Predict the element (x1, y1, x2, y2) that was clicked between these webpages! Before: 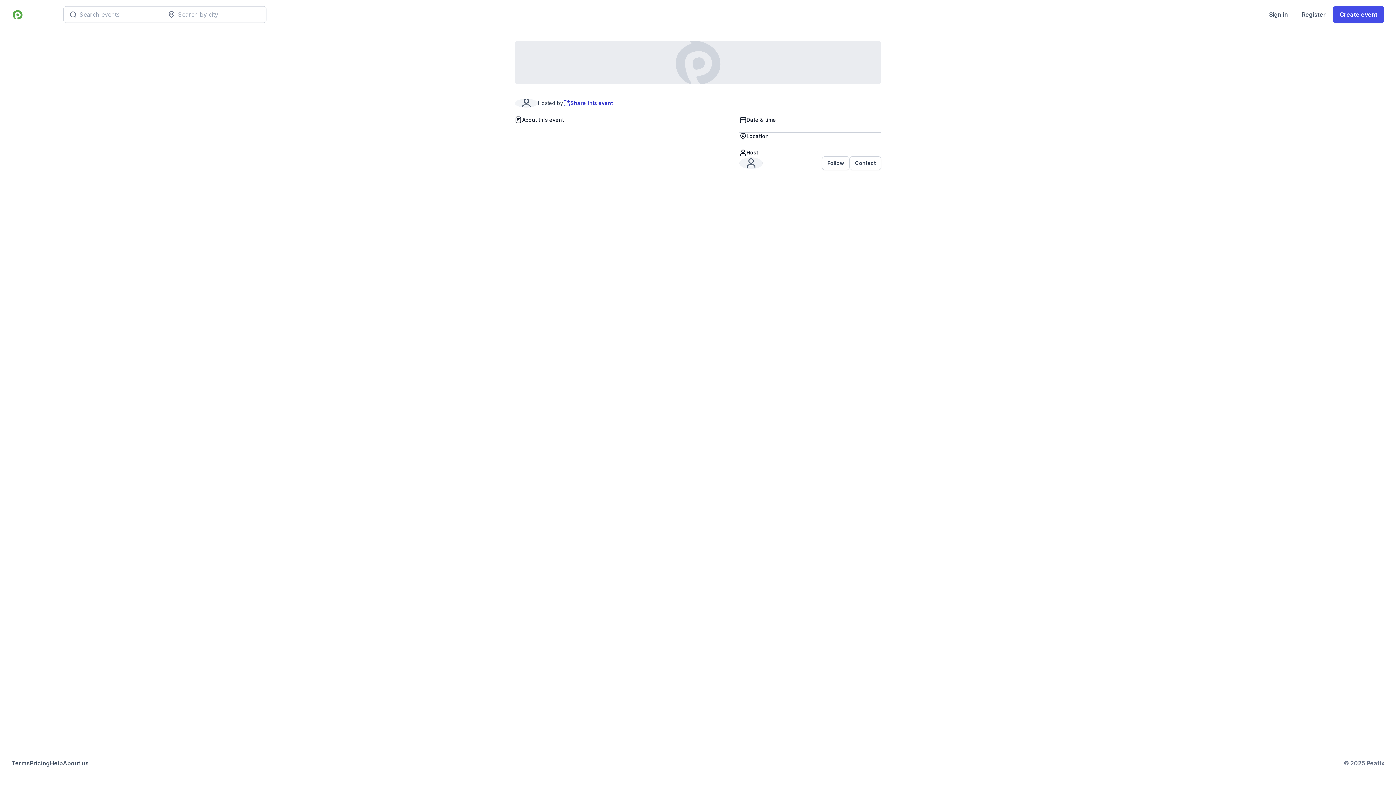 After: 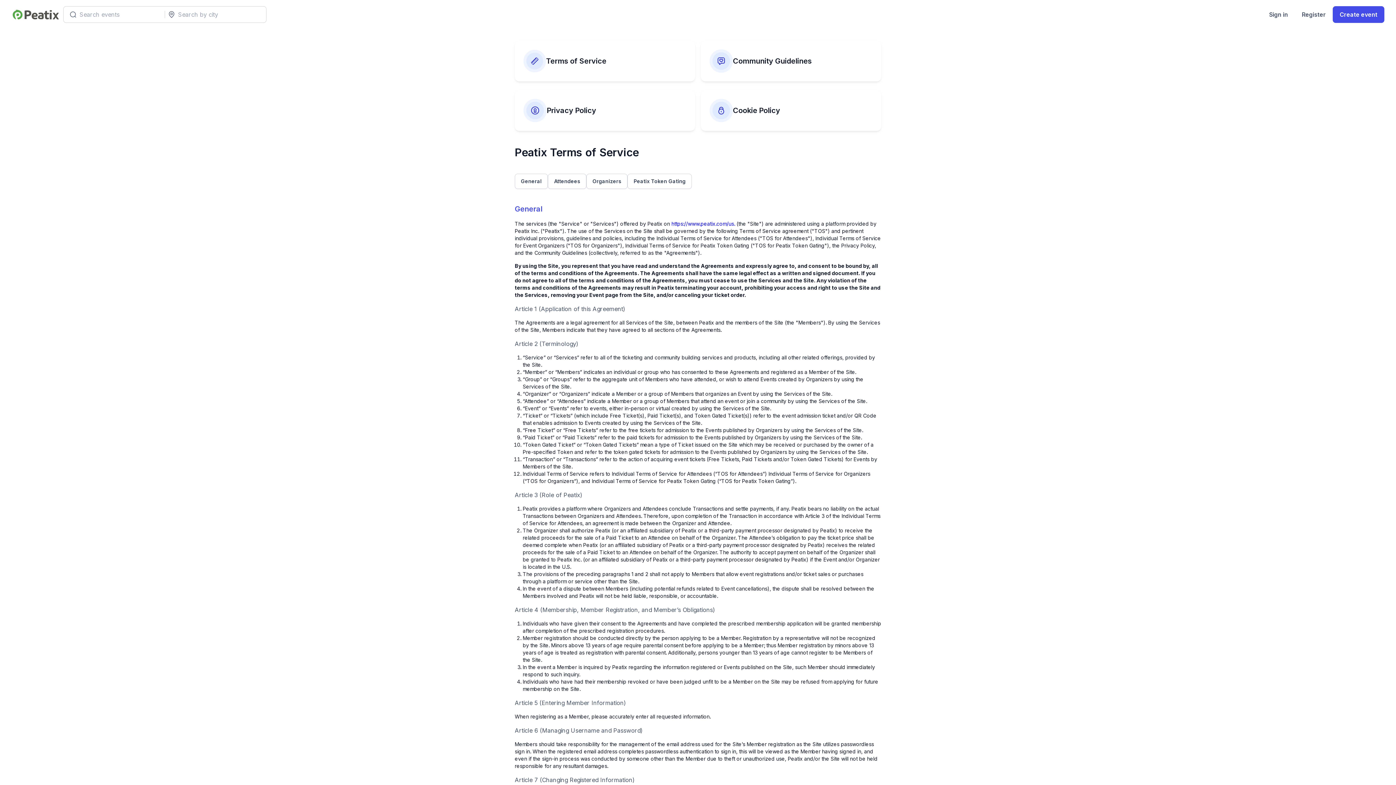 Action: bbox: (11, 759, 29, 768) label: Terms